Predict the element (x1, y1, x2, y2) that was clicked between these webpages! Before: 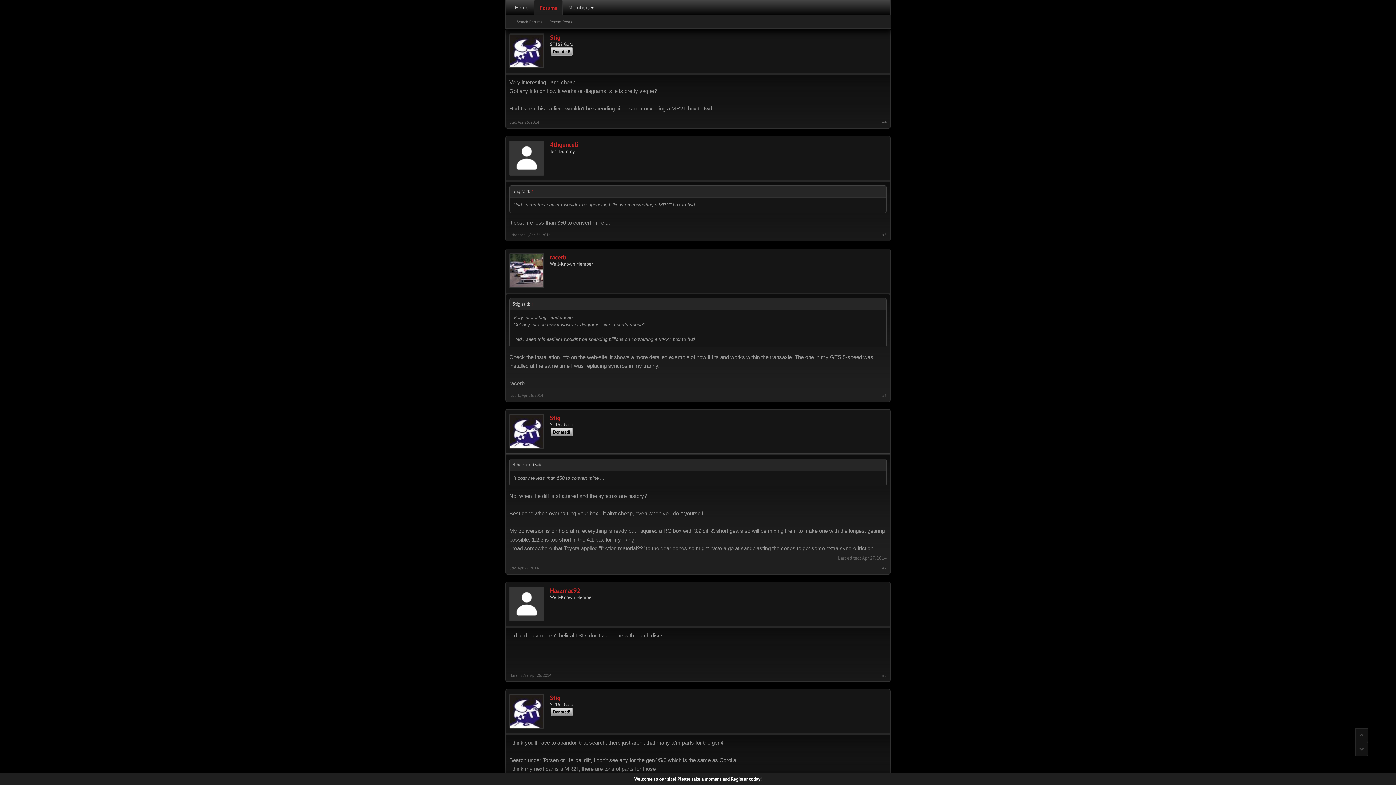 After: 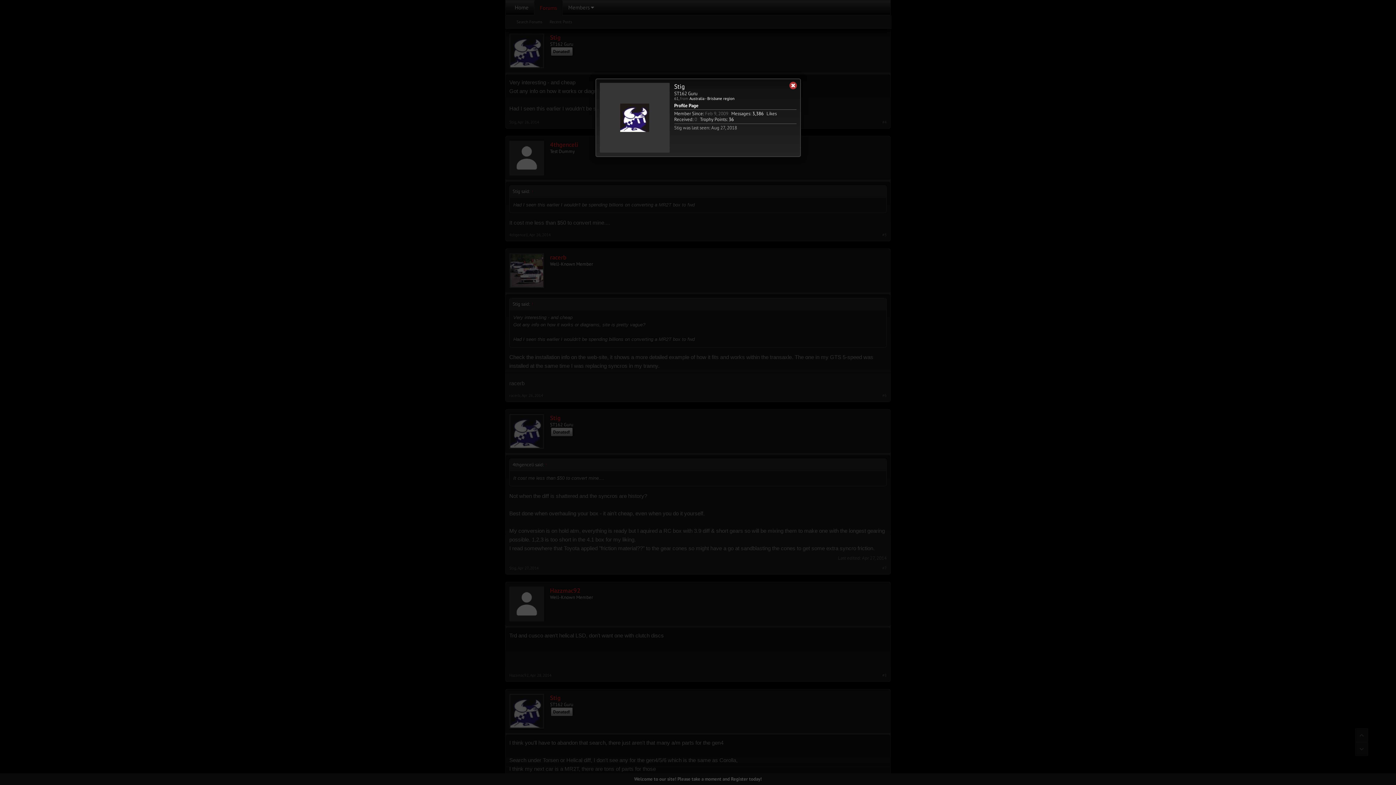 Action: label: Stig bbox: (550, 694, 573, 702)